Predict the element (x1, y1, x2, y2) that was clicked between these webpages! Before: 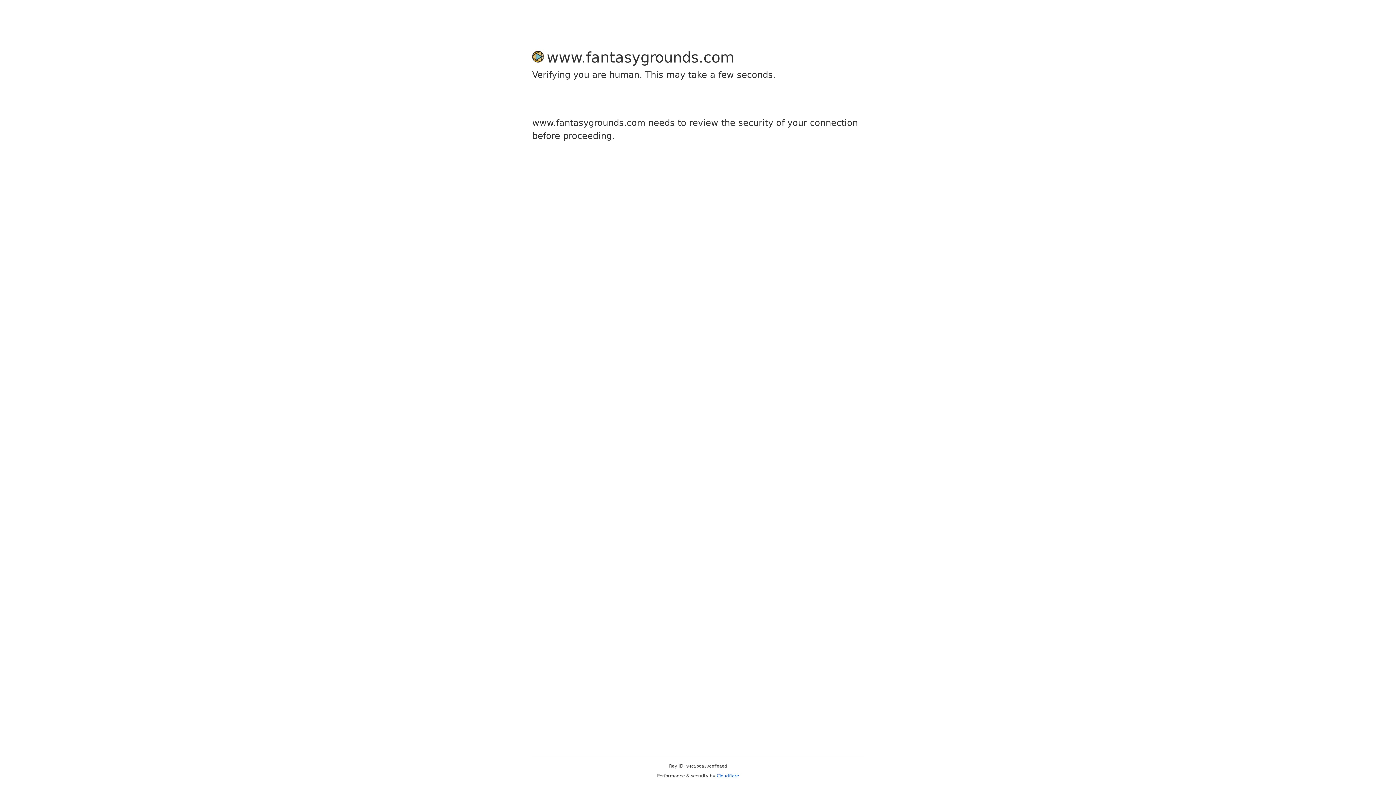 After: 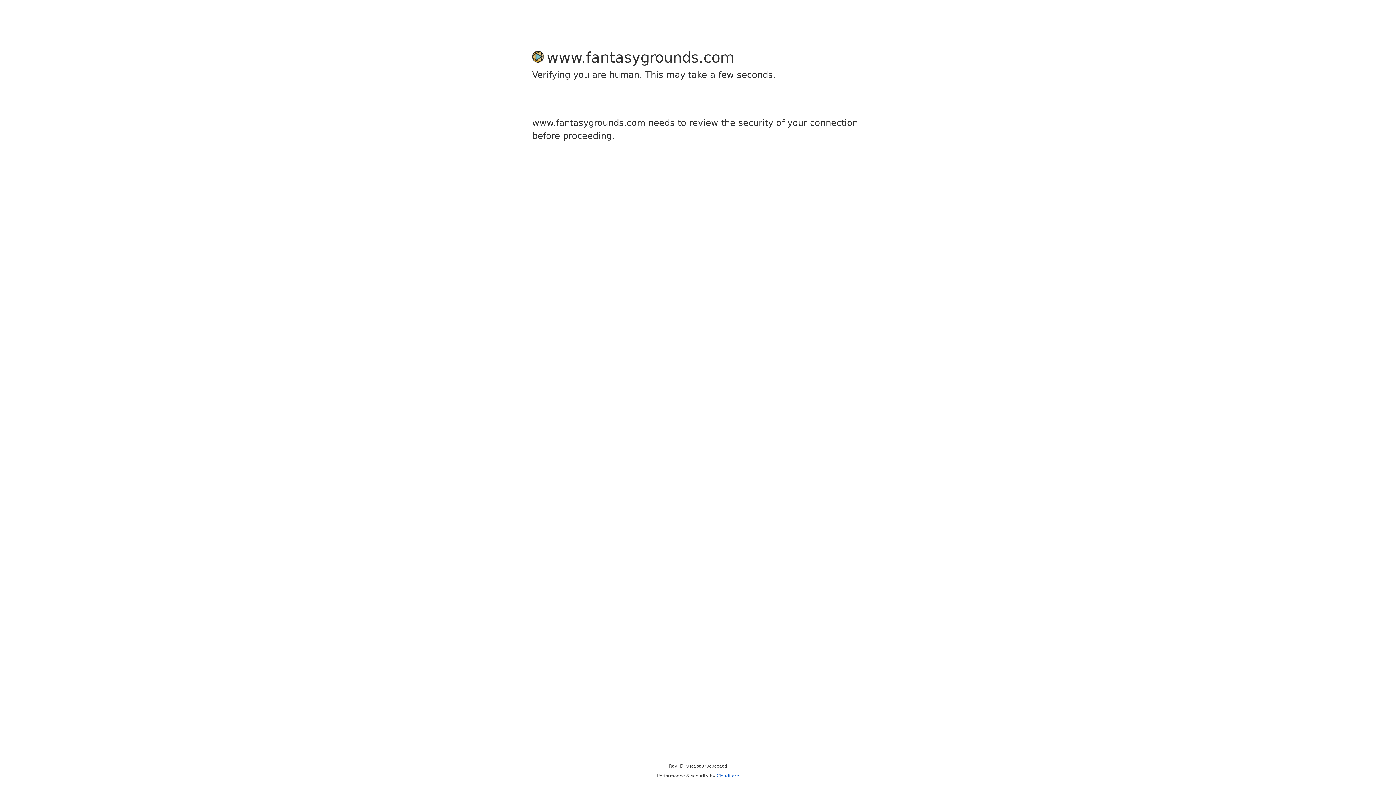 Action: label: Cloudflare bbox: (716, 773, 739, 778)